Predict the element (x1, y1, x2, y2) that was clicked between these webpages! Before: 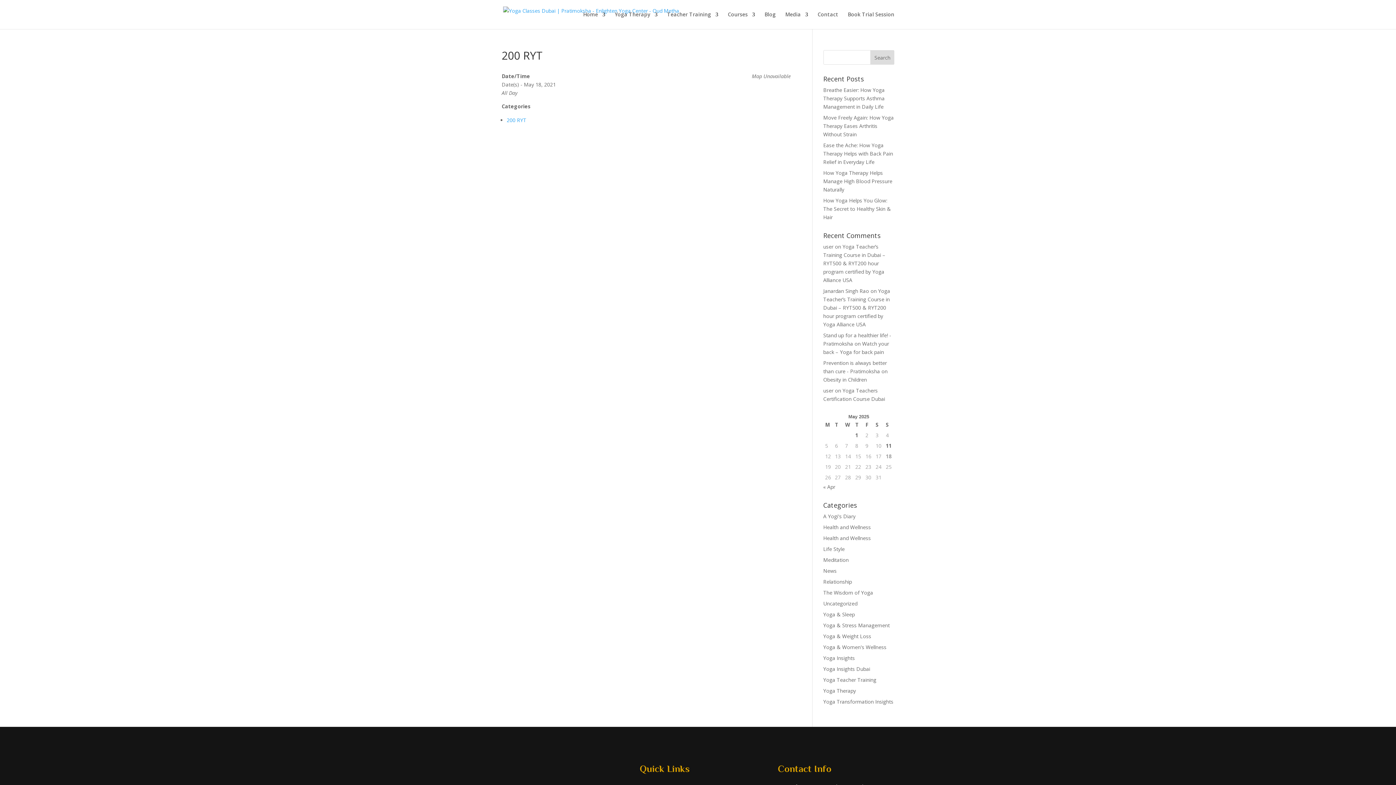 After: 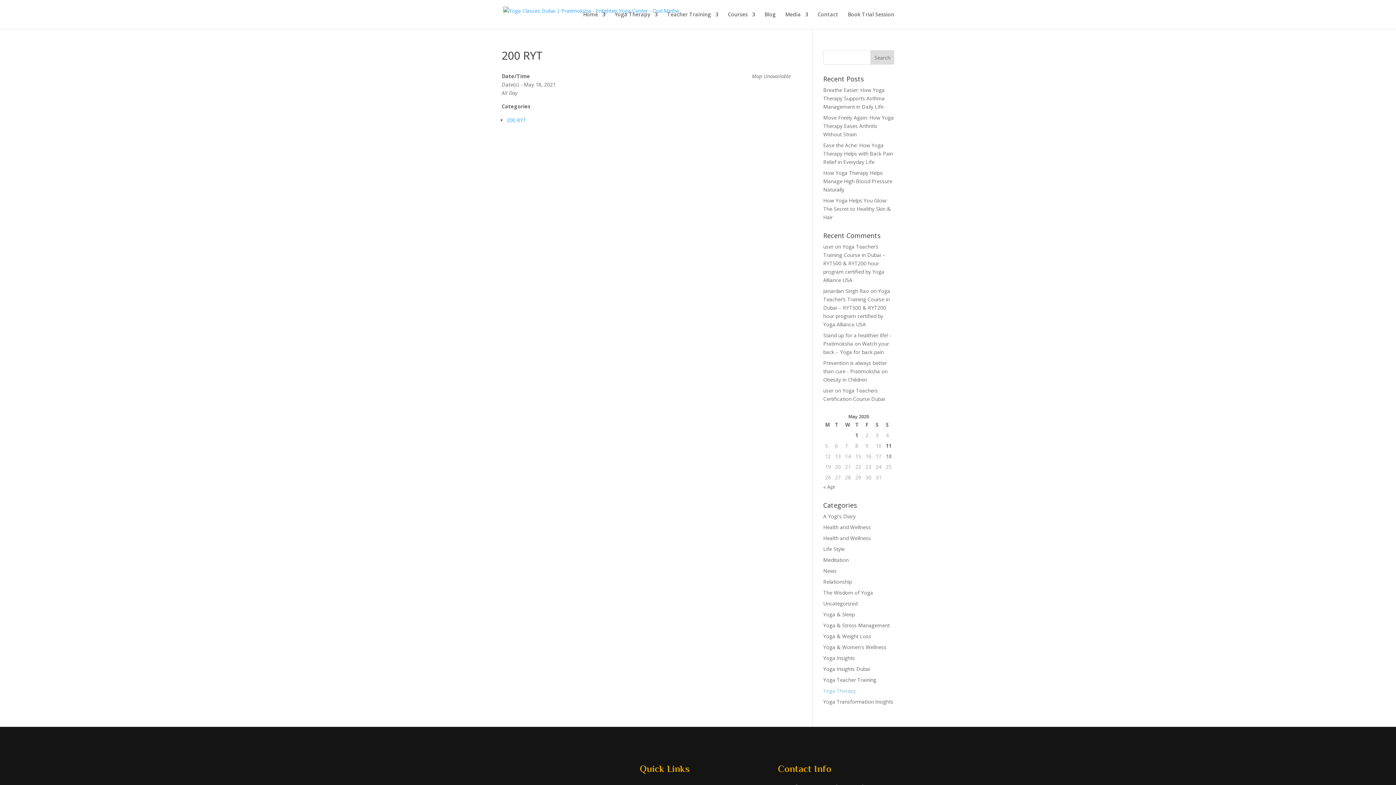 Action: bbox: (823, 687, 856, 694) label: Yoga Therapy